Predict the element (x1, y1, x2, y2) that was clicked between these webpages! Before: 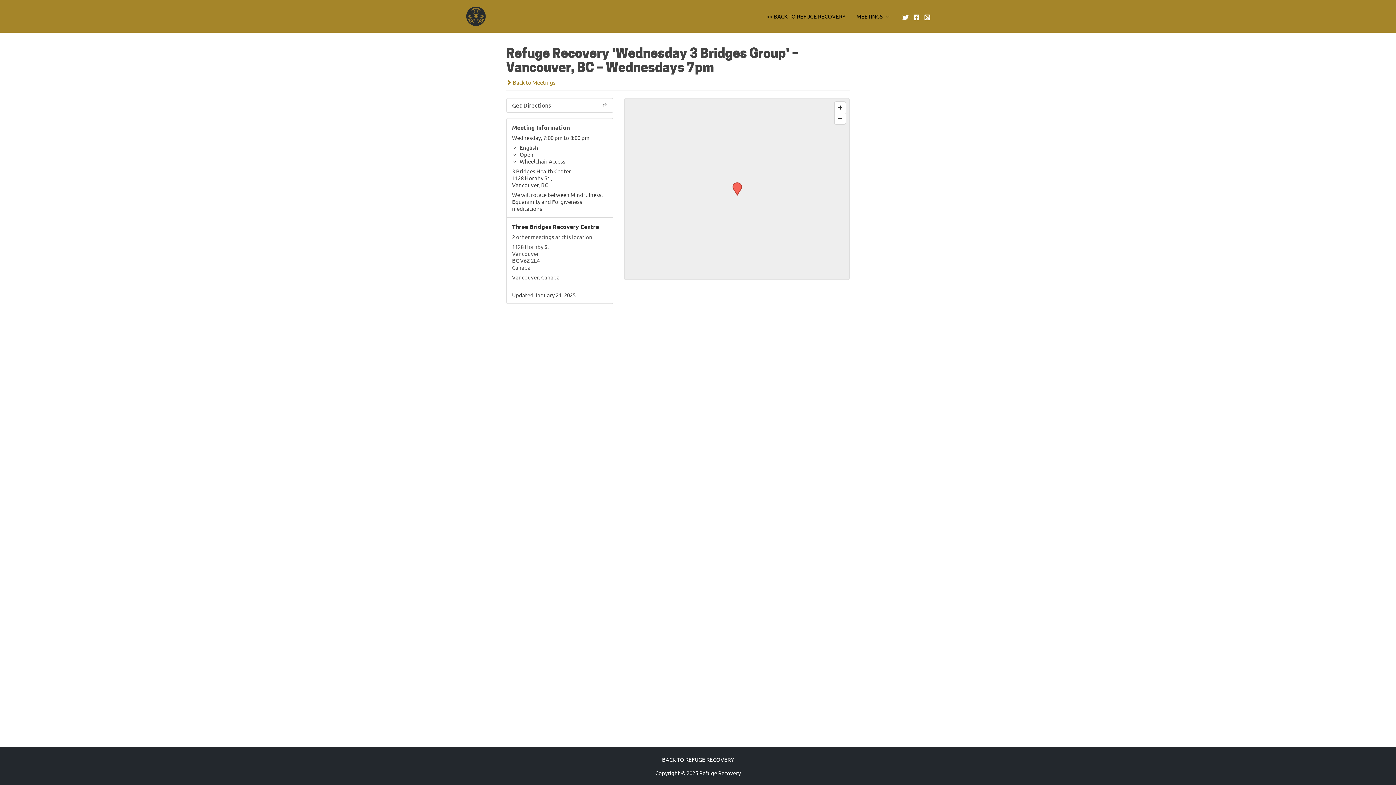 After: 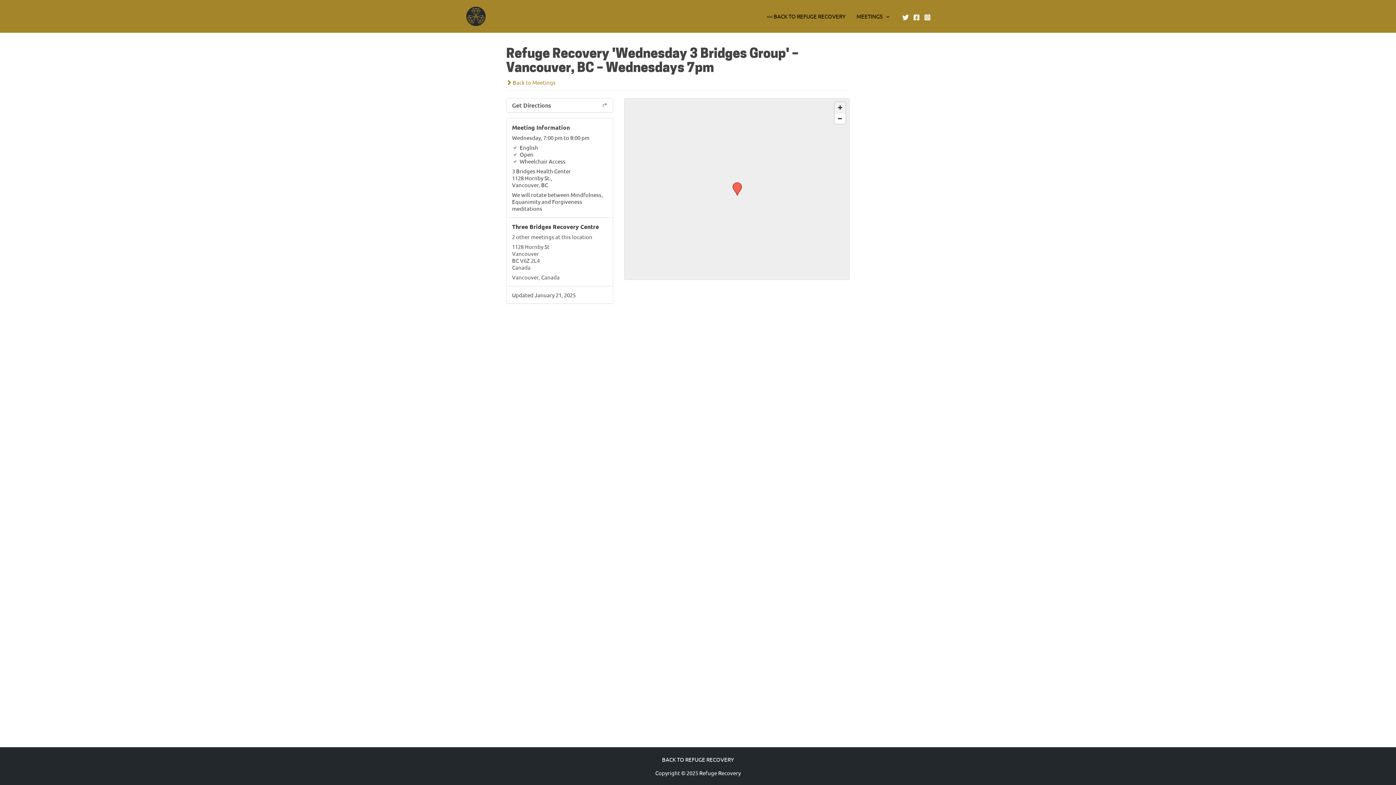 Action: bbox: (835, 102, 845, 113) label: Zoom In